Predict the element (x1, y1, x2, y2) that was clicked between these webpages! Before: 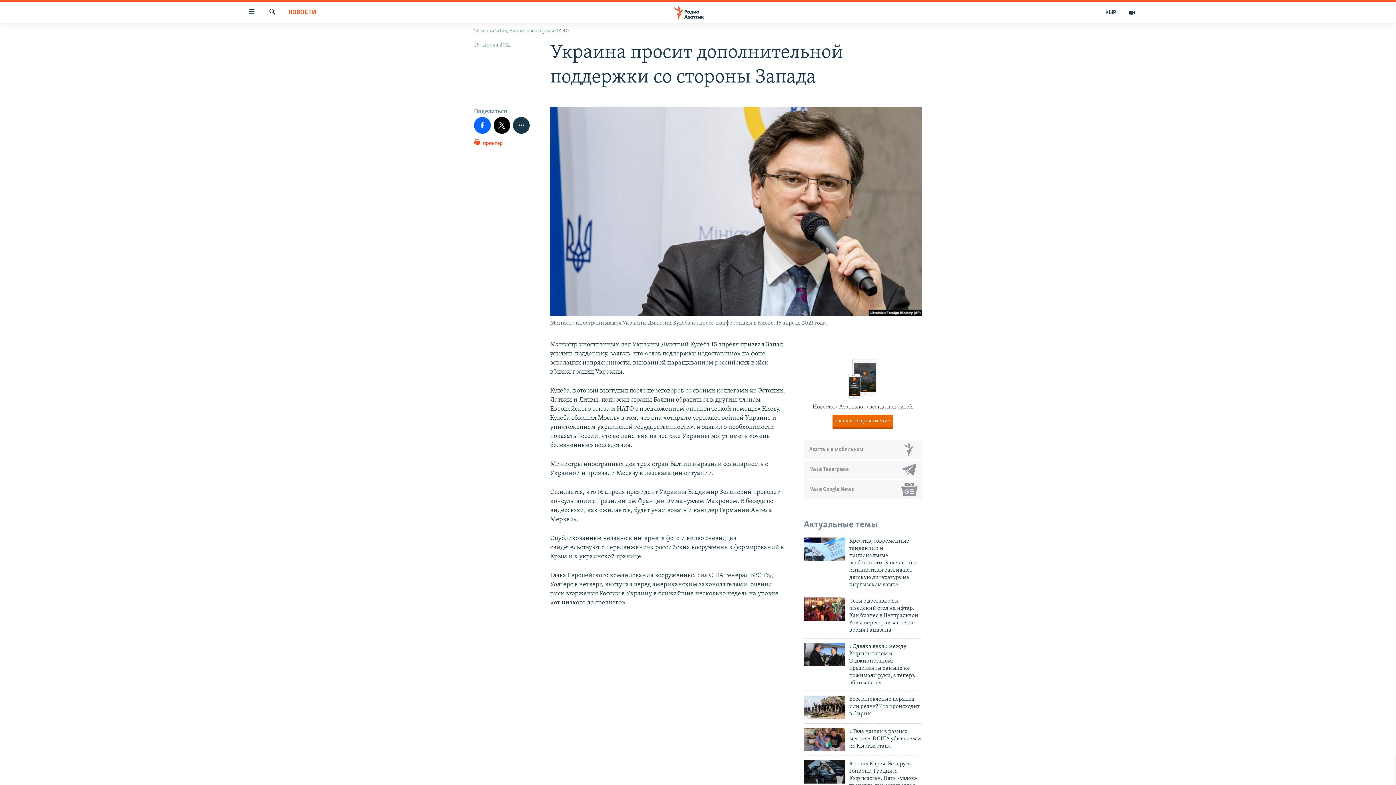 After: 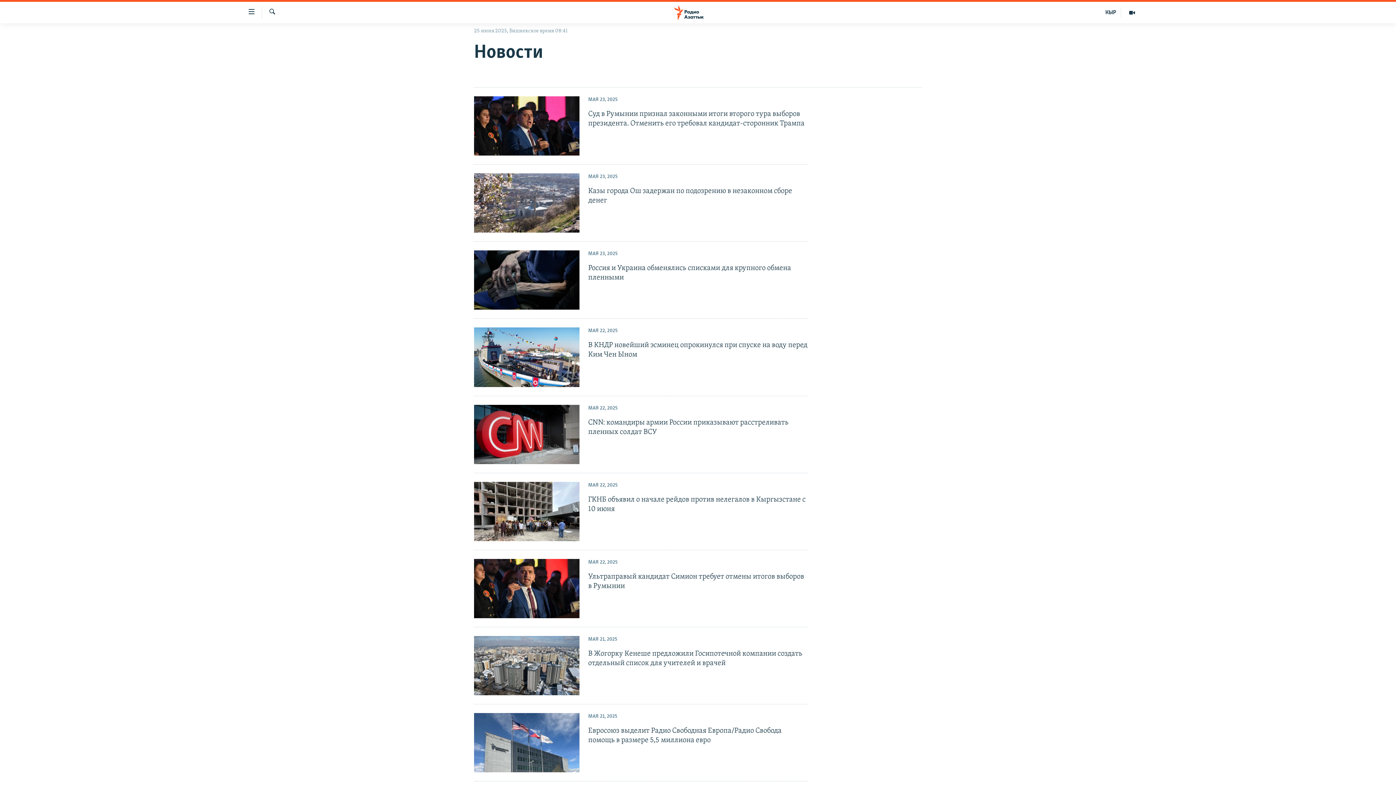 Action: bbox: (288, 8, 316, 17) label: НОВОСТИ